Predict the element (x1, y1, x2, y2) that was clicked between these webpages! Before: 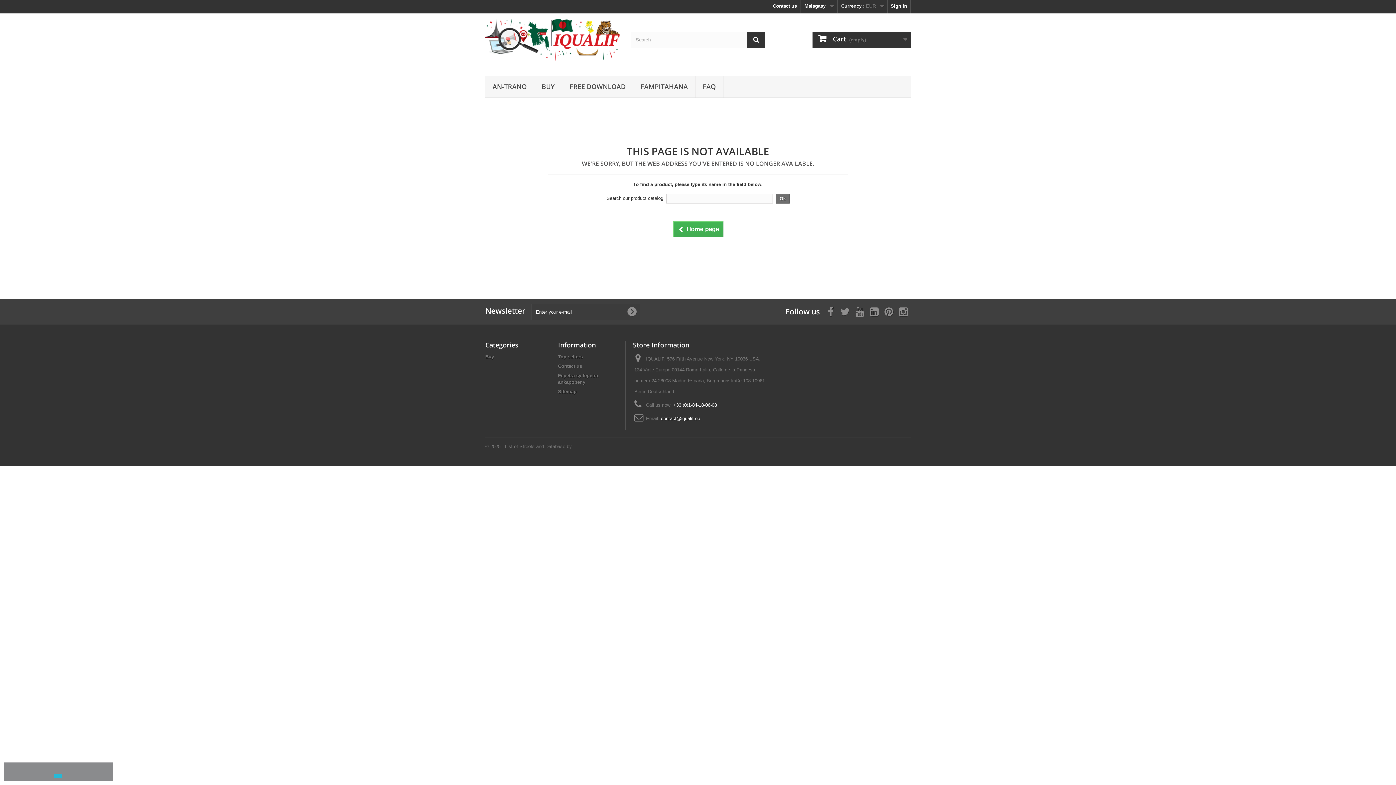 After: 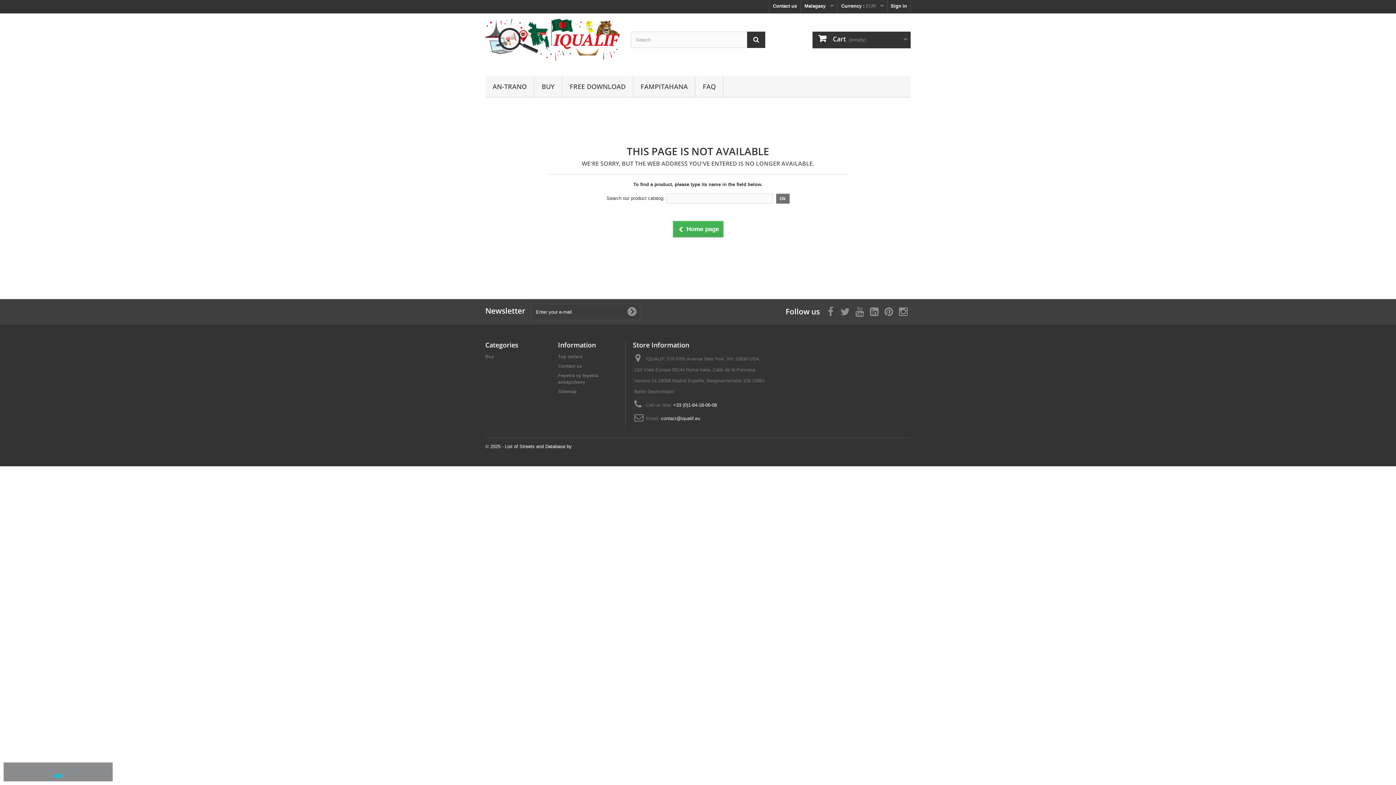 Action: bbox: (485, 444, 572, 449) label: © 2025 - List of Streets and Database by